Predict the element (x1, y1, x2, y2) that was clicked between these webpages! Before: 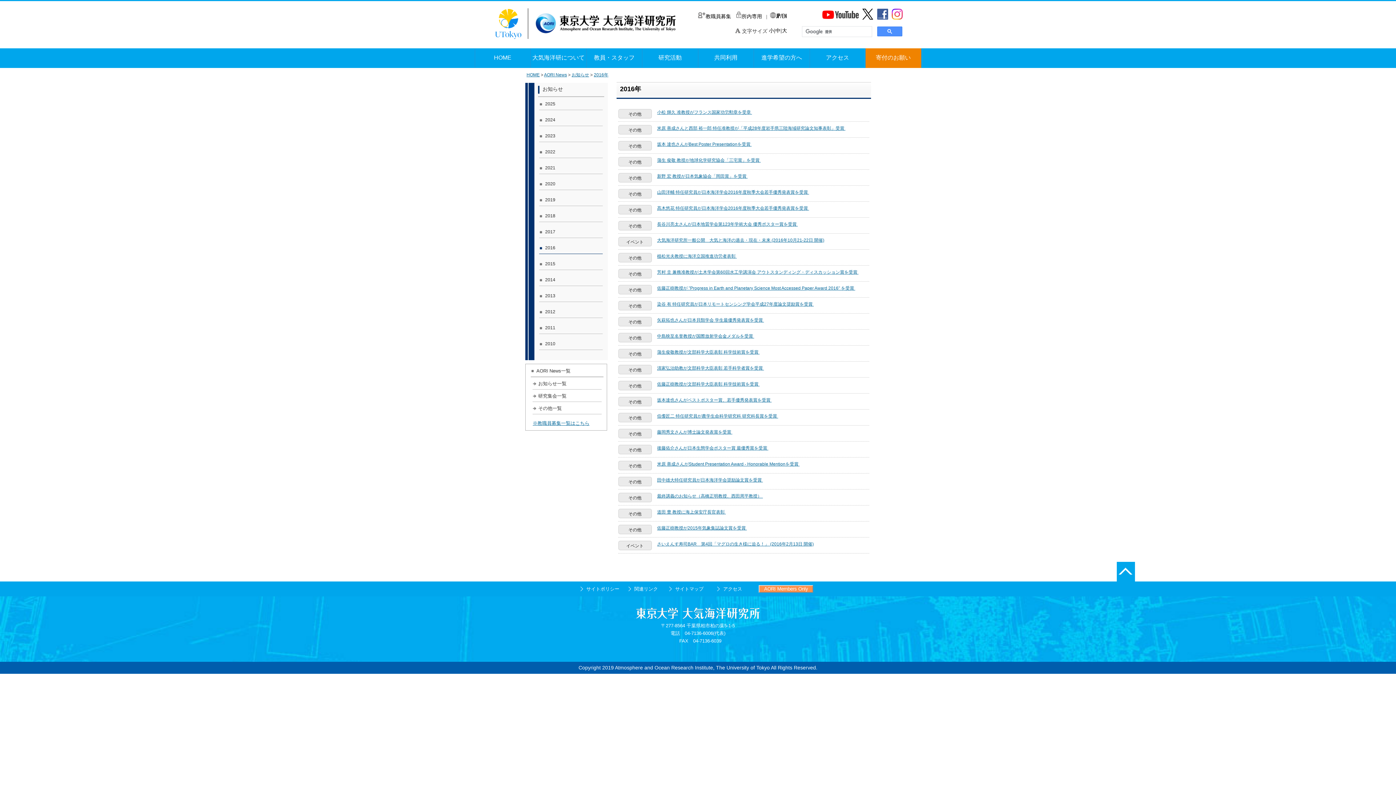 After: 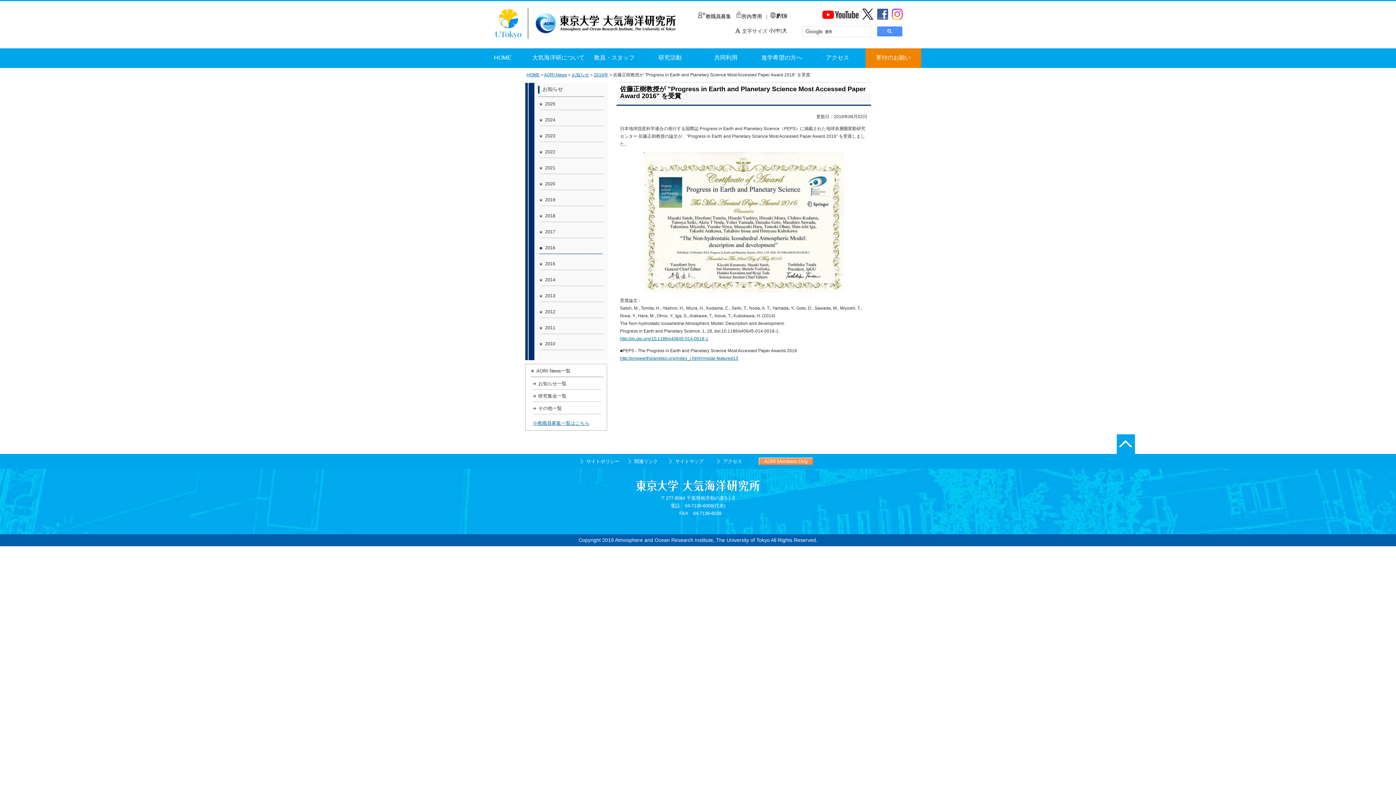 Action: label: 佐藤正樹教授が "Progress in Earth and Planetary Science Most Accessed Paper Award 2016" を受賞  bbox: (657, 285, 855, 290)